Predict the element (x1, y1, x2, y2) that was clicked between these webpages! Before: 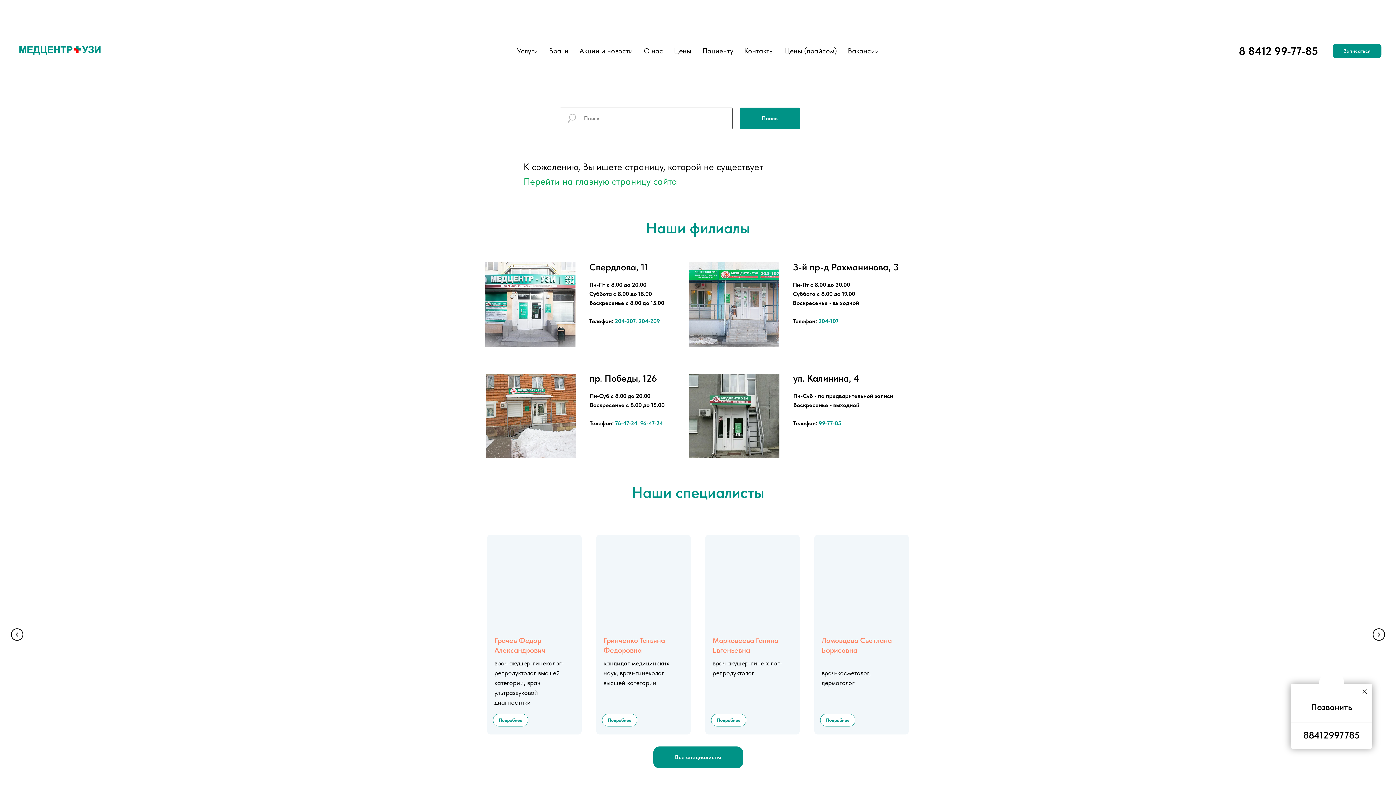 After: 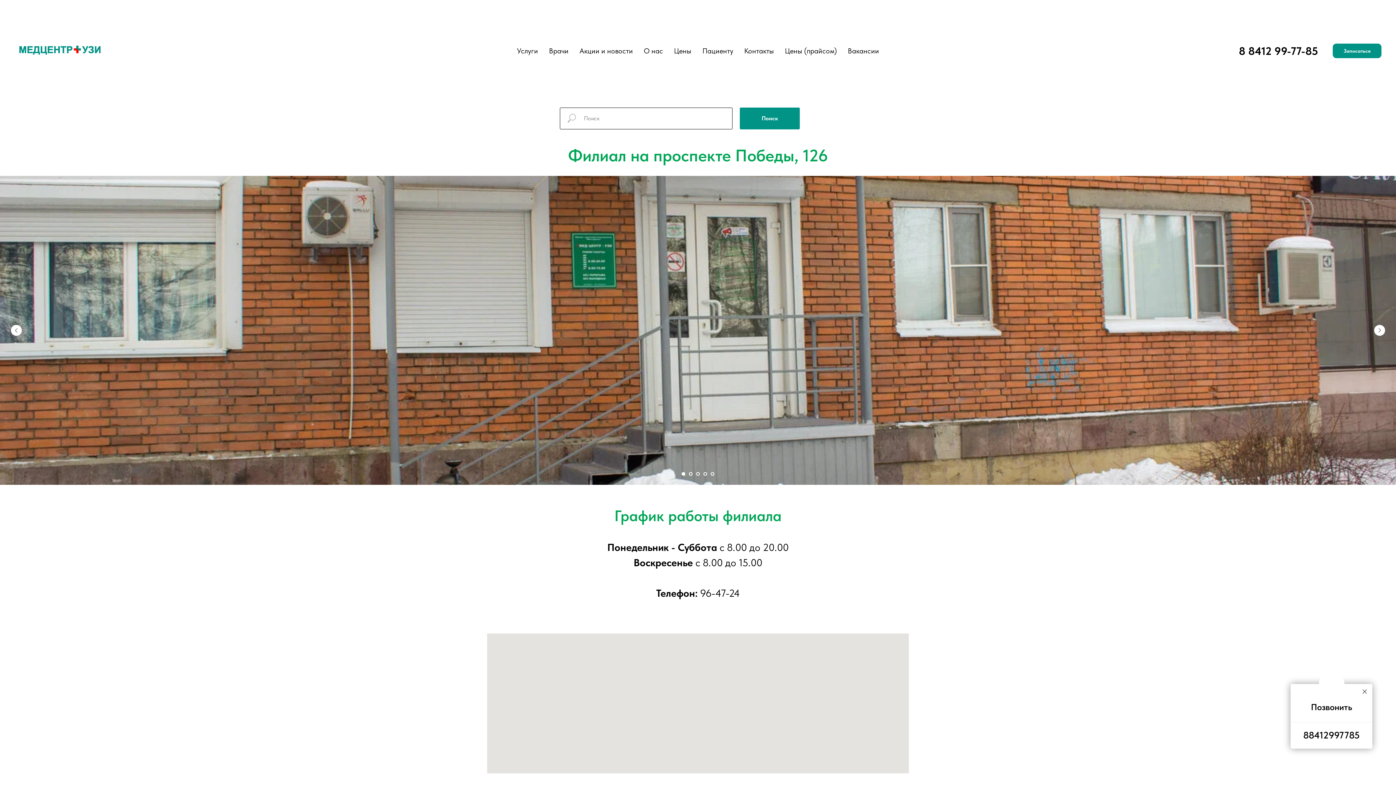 Action: label: пр. Победы, 126 bbox: (589, 372, 657, 383)